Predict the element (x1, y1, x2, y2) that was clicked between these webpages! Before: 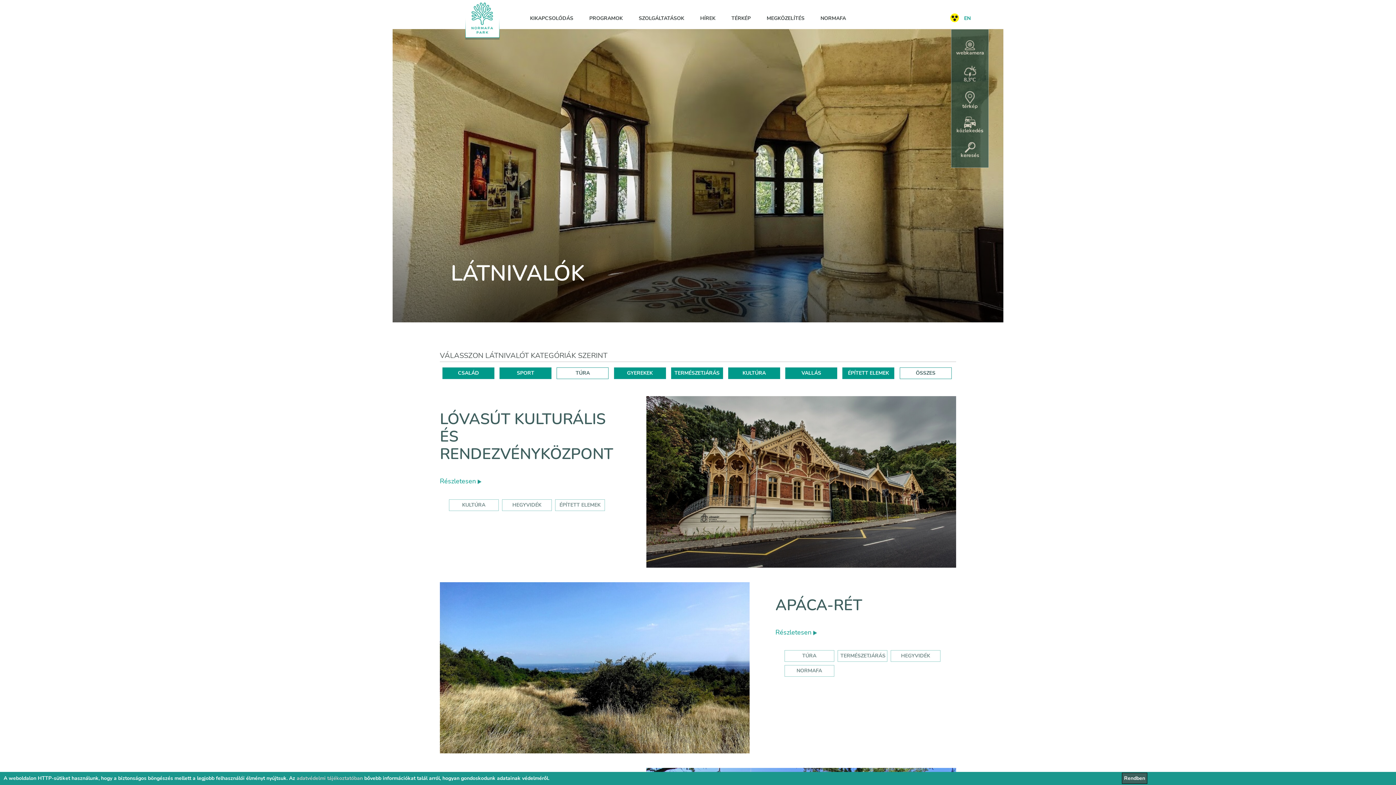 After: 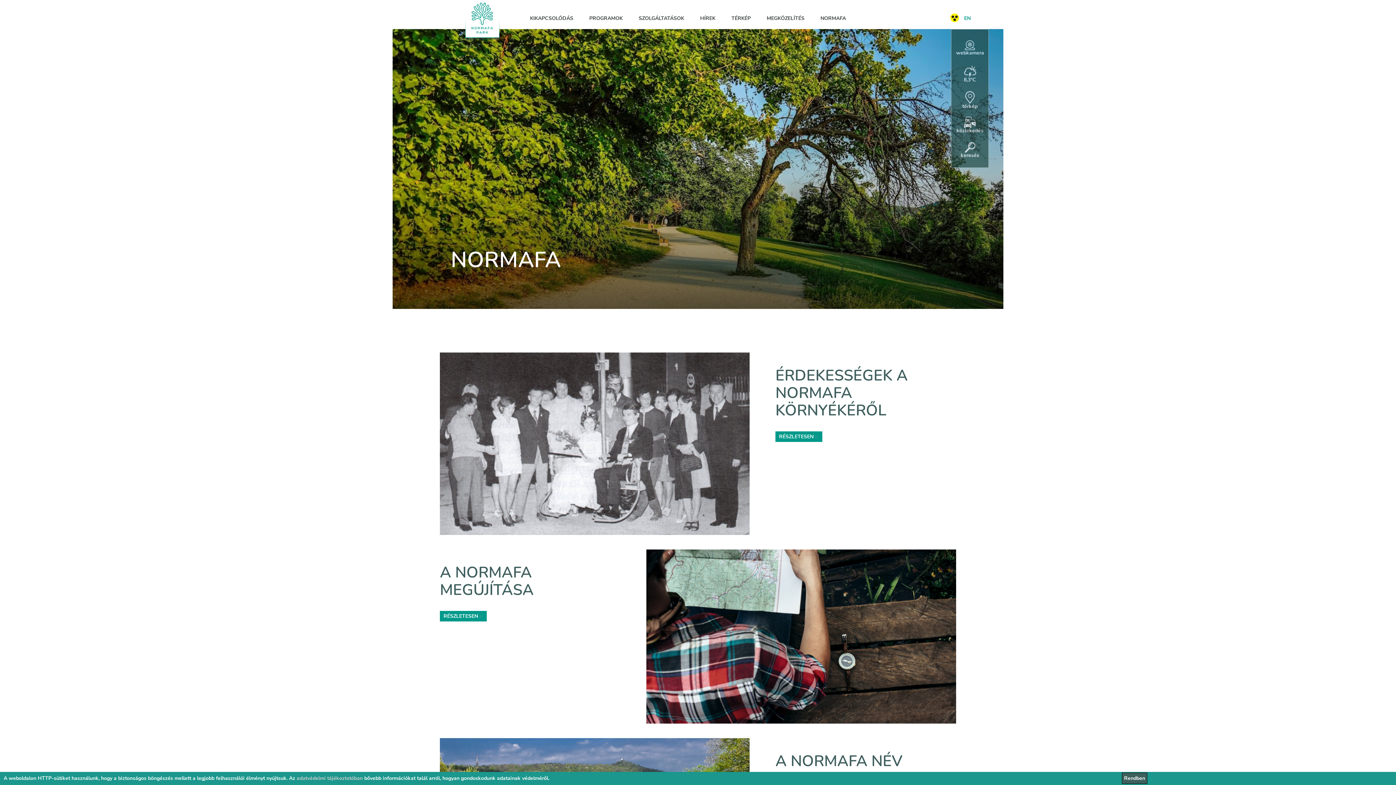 Action: label: NORMAFA bbox: (813, 0, 853, 29)